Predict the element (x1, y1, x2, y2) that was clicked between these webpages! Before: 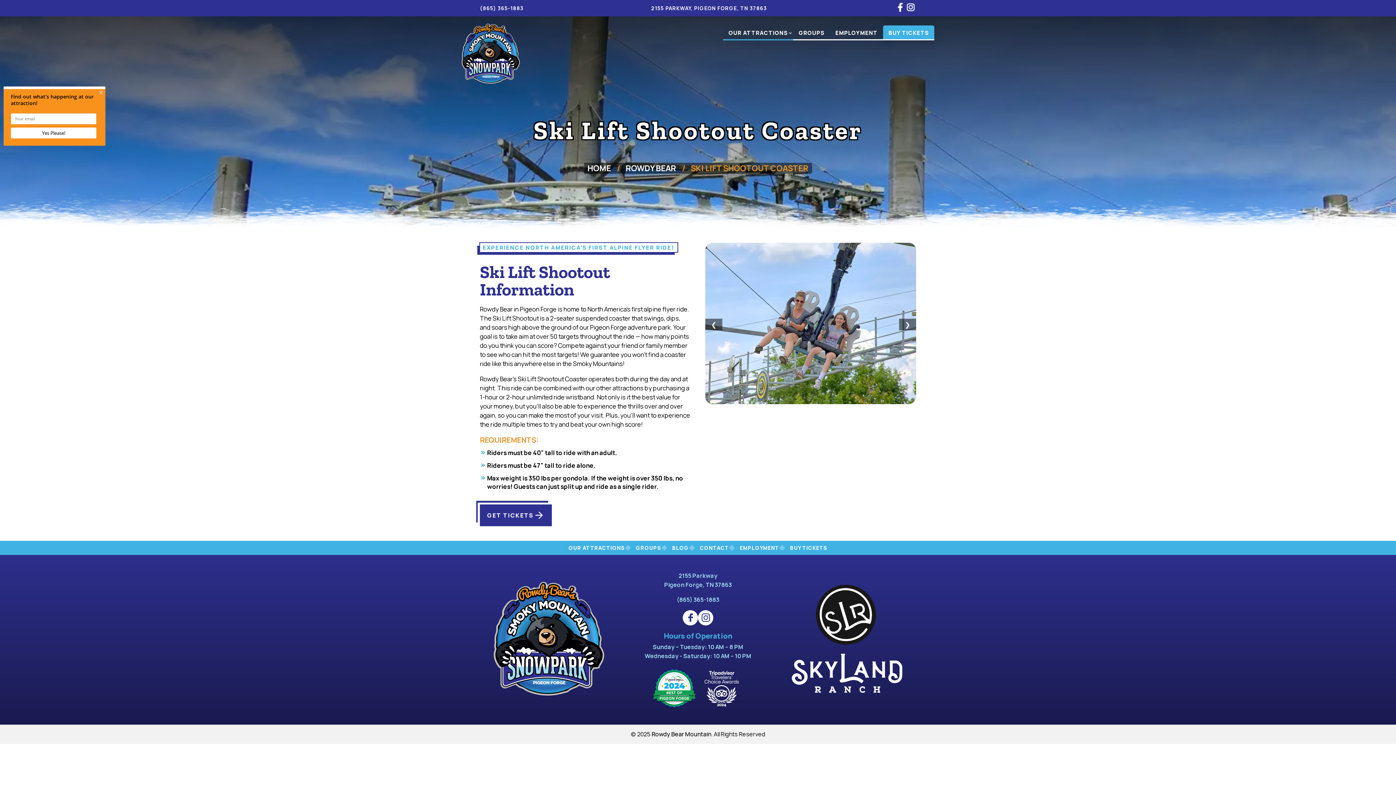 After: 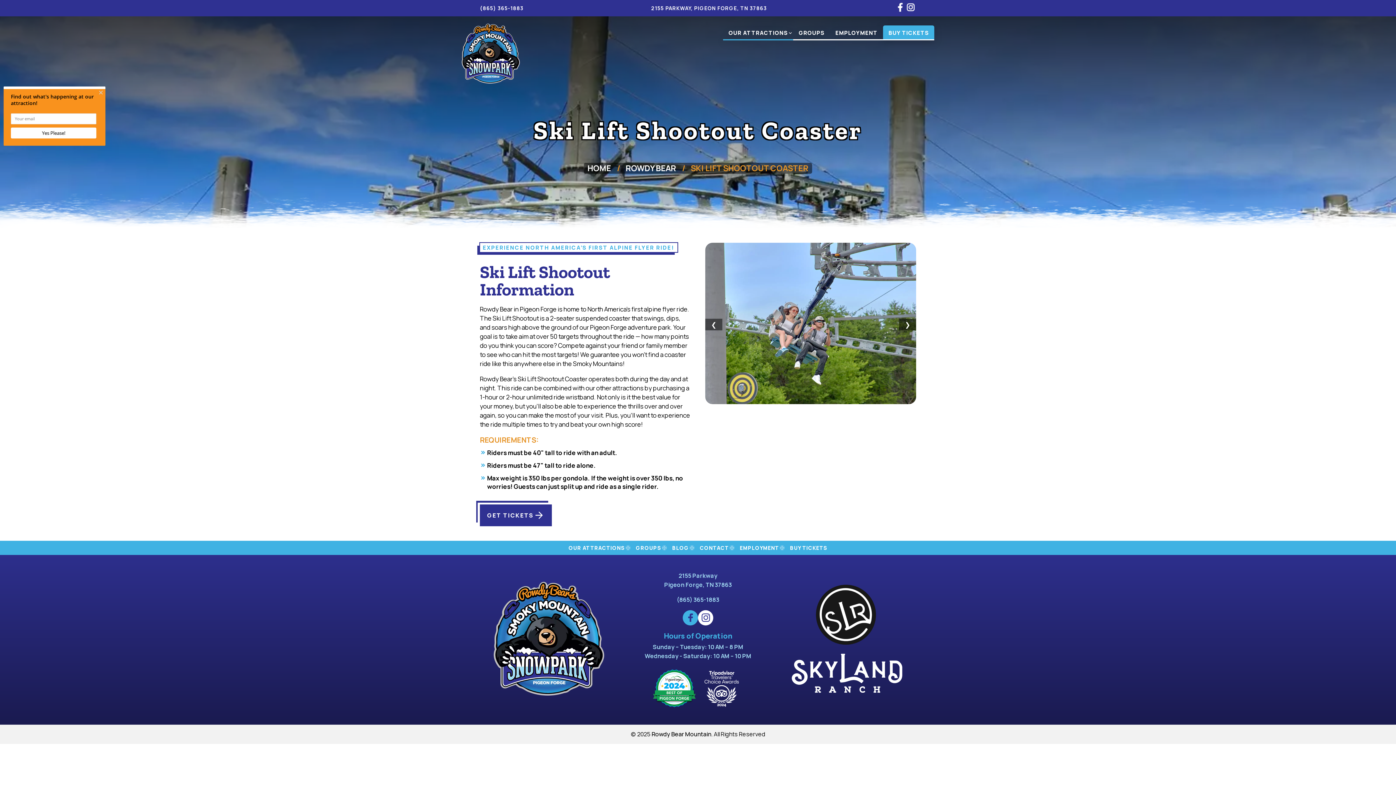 Action: bbox: (682, 610, 698, 625)